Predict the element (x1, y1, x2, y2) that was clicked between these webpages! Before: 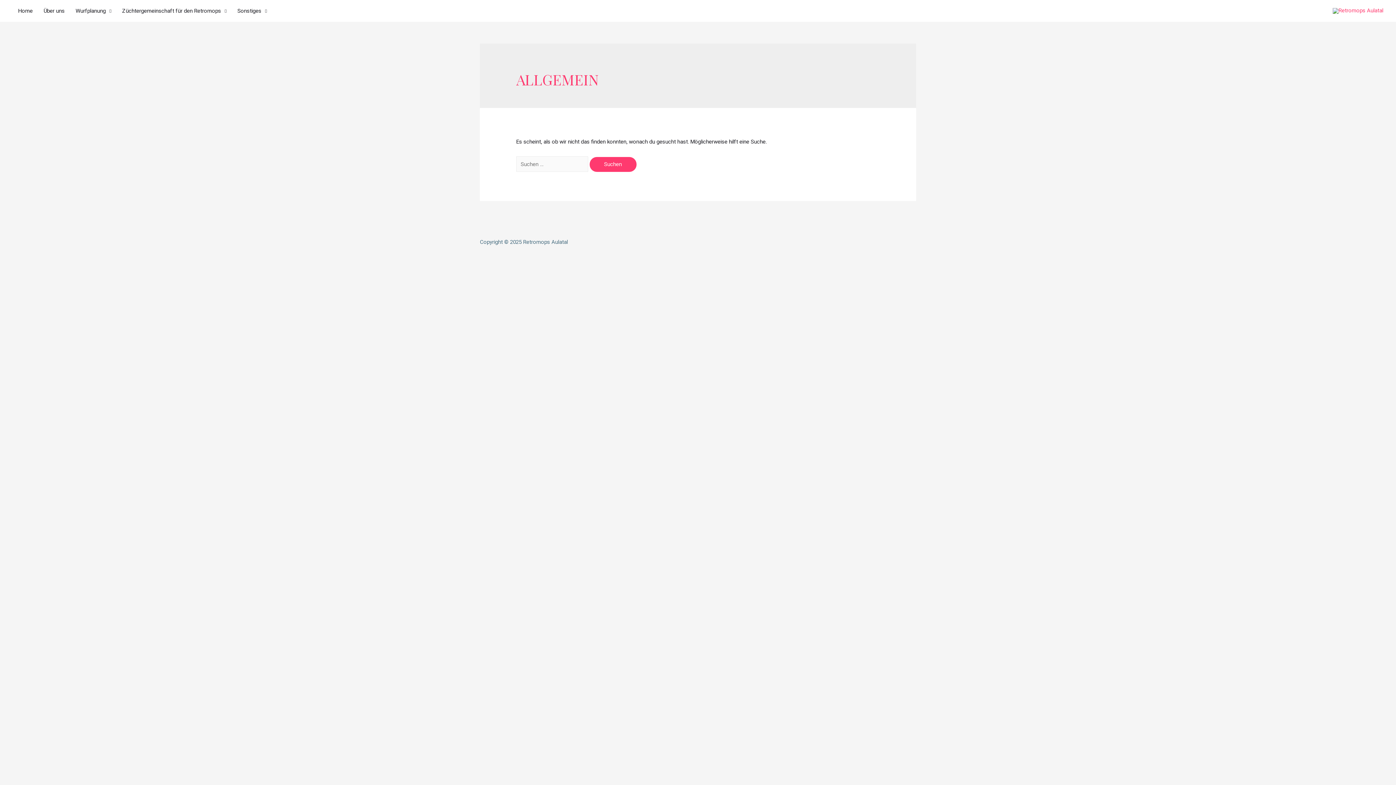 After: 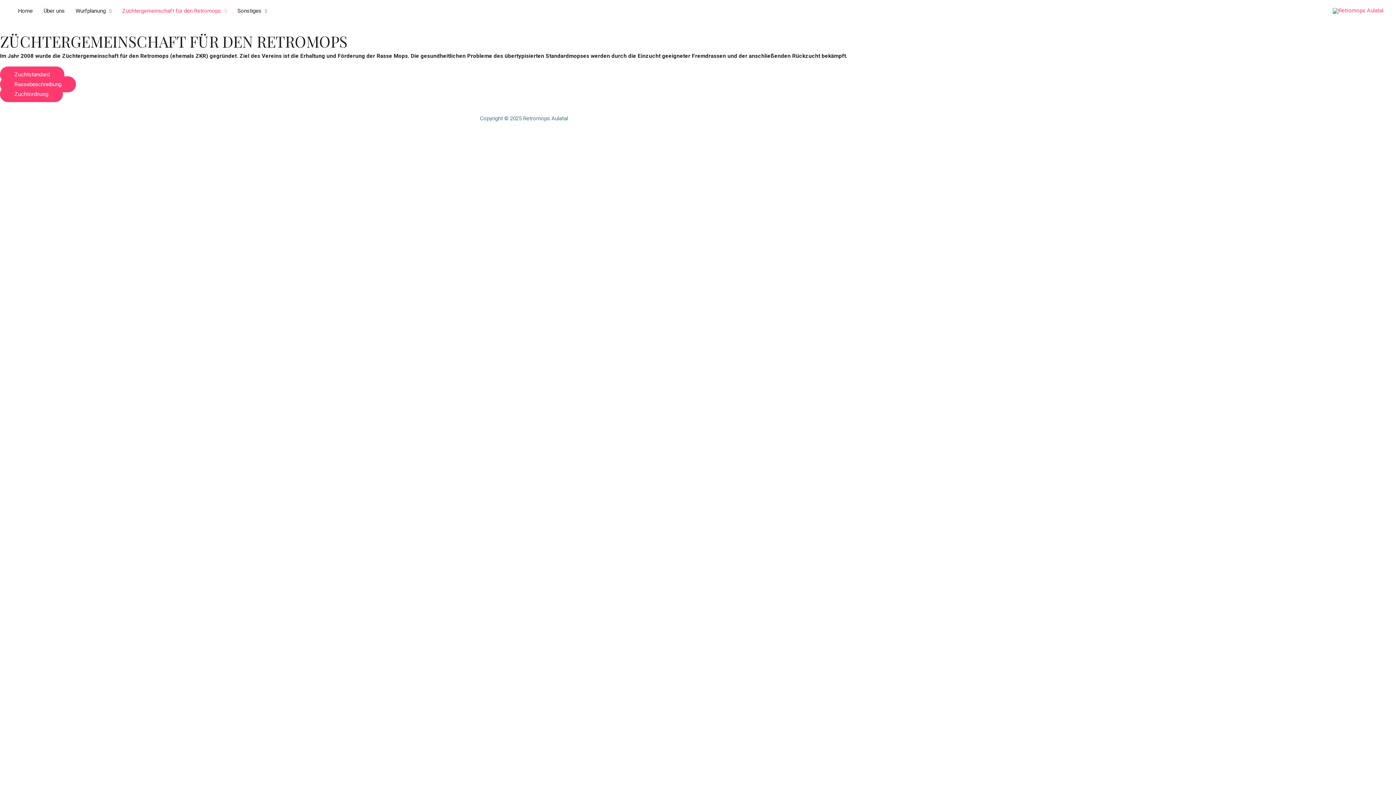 Action: bbox: (116, 0, 232, 21) label: Züchtergemeinschaft für den Retromops